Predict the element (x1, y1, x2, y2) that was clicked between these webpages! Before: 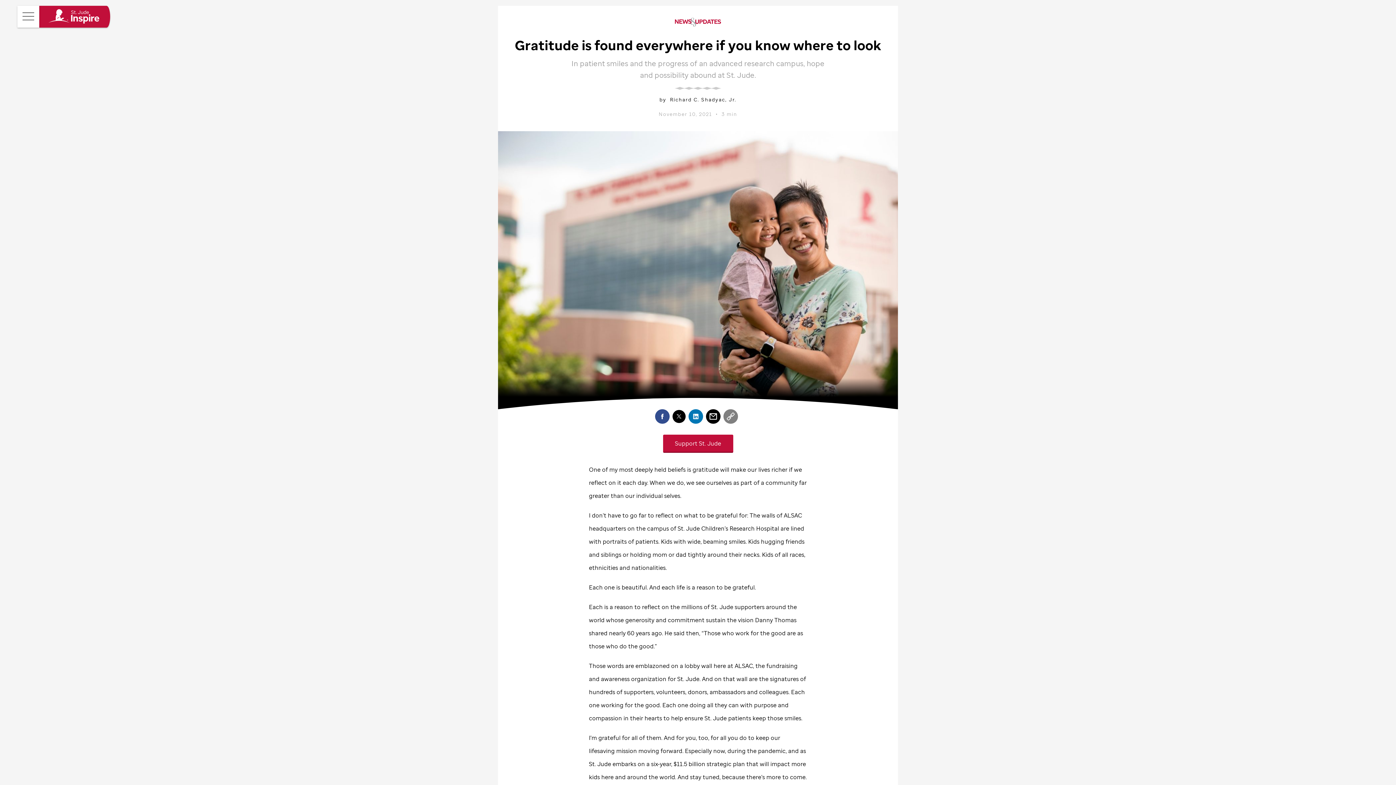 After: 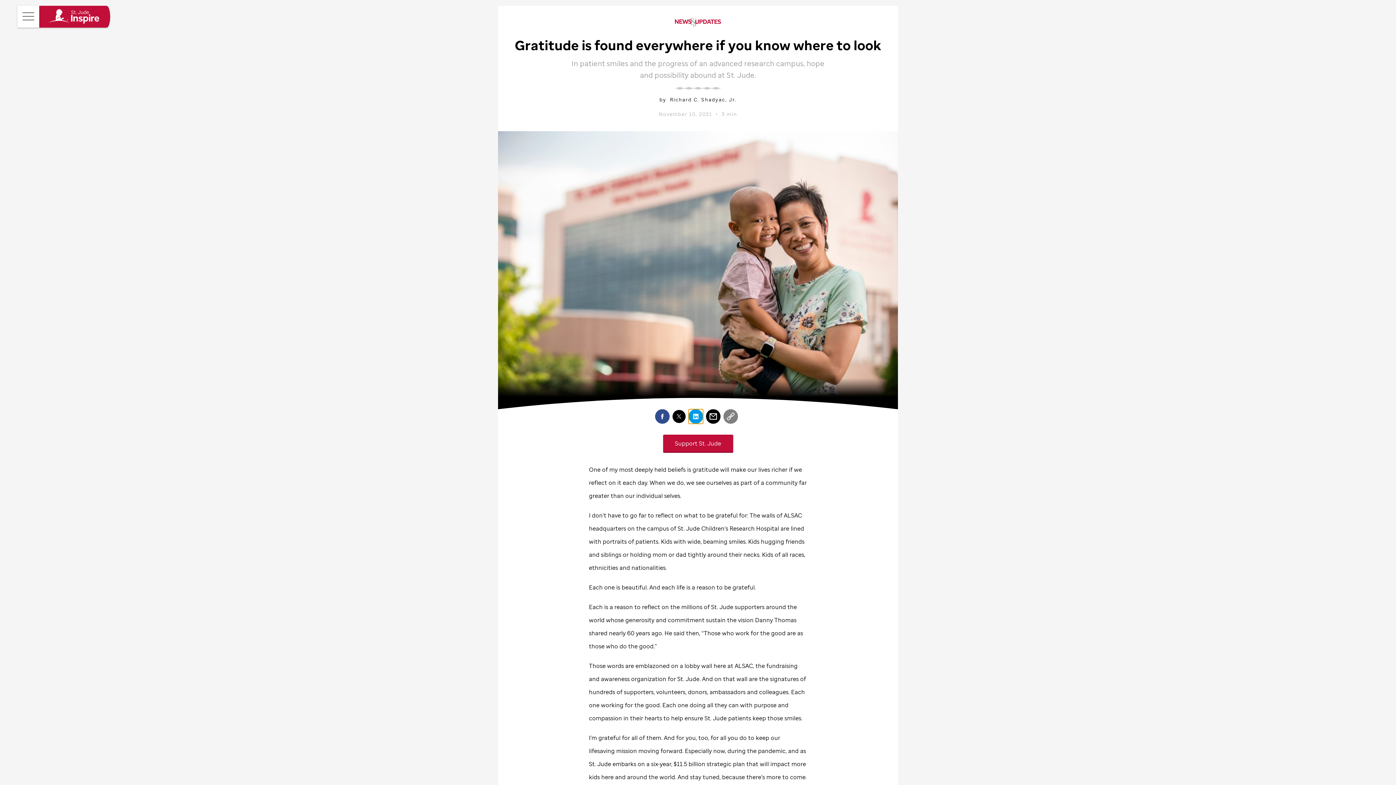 Action: bbox: (688, 409, 703, 423) label: Share through LinkedIn